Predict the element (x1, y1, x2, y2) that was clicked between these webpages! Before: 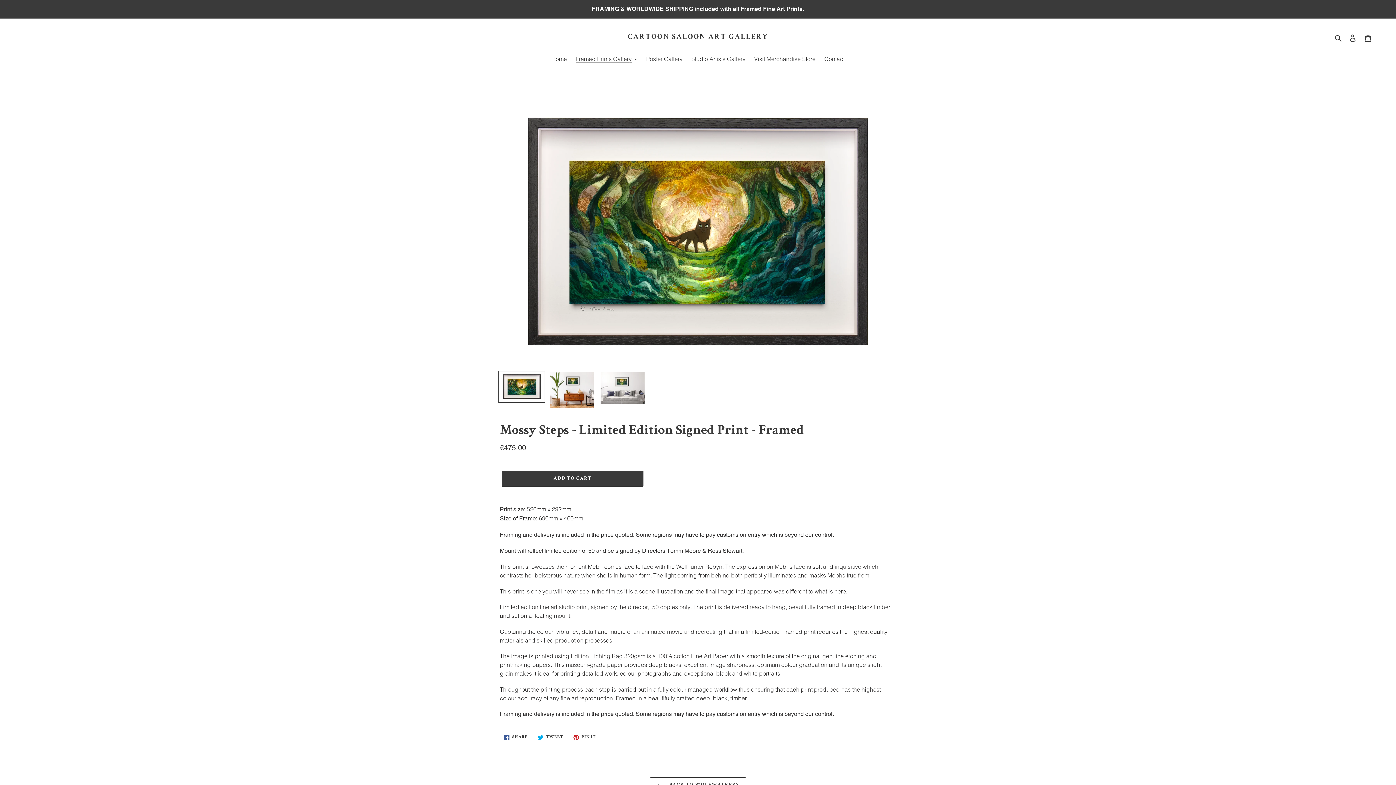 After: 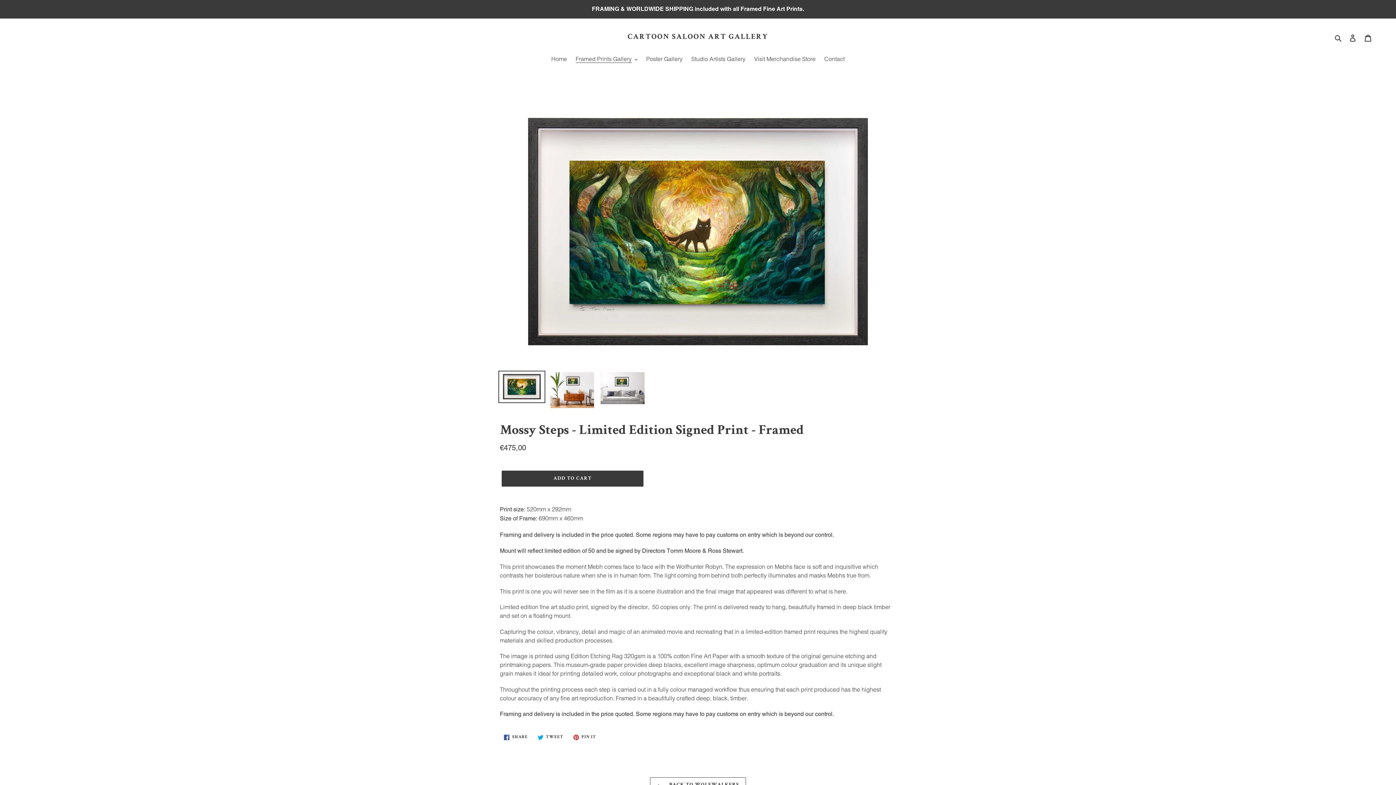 Action: bbox: (500, 731, 531, 744) label:  SHARE
SHARE ON FACEBOOK